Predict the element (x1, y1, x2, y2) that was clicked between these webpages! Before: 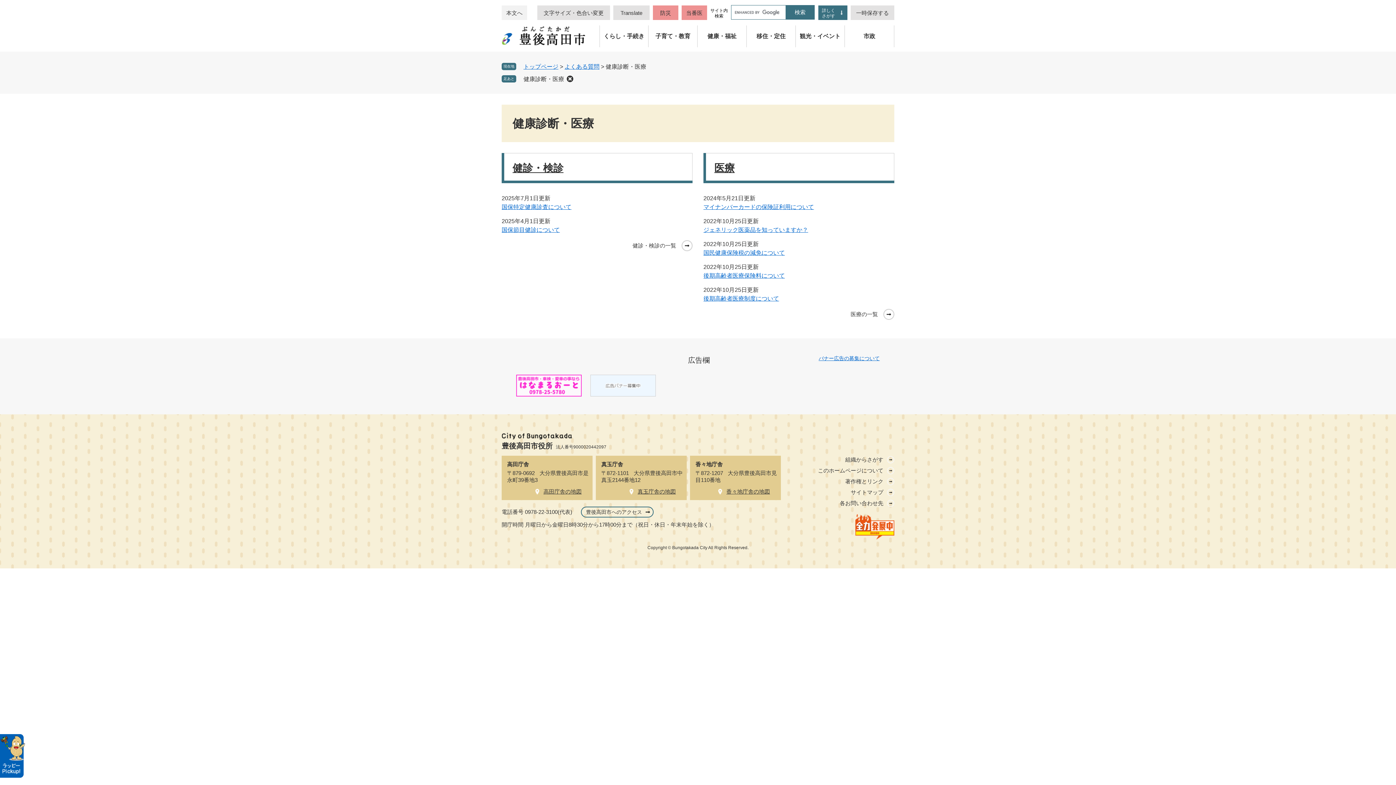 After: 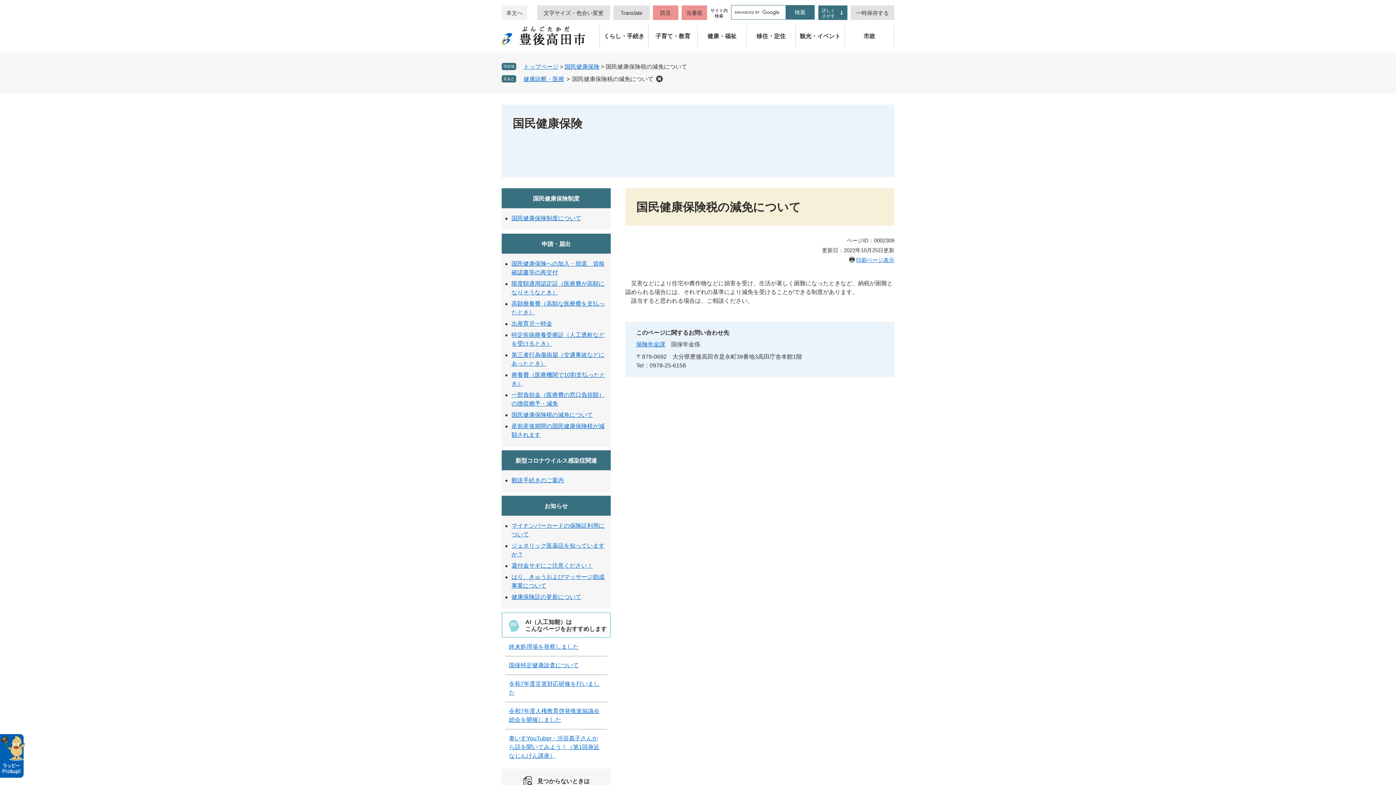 Action: bbox: (703, 249, 785, 256) label: 国民健康保険税の減免について